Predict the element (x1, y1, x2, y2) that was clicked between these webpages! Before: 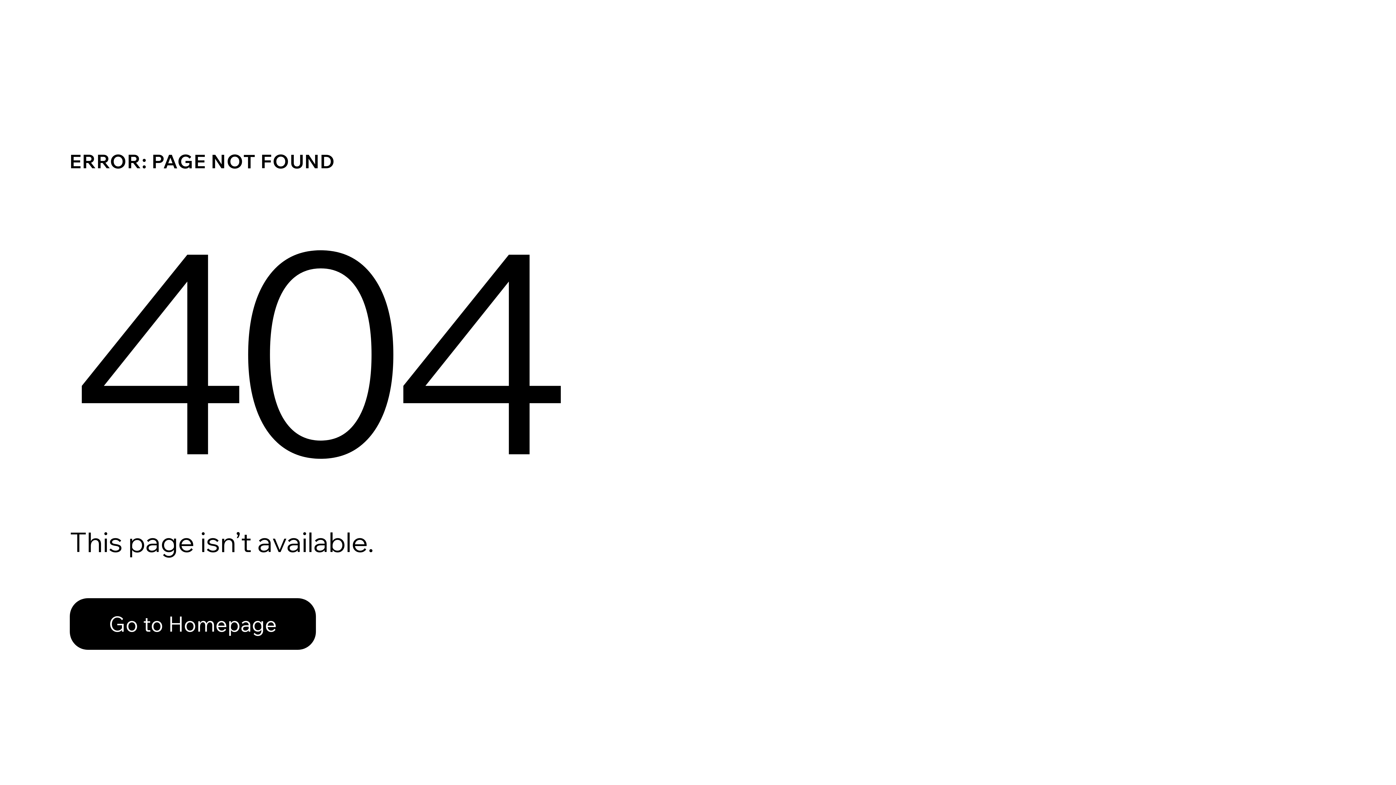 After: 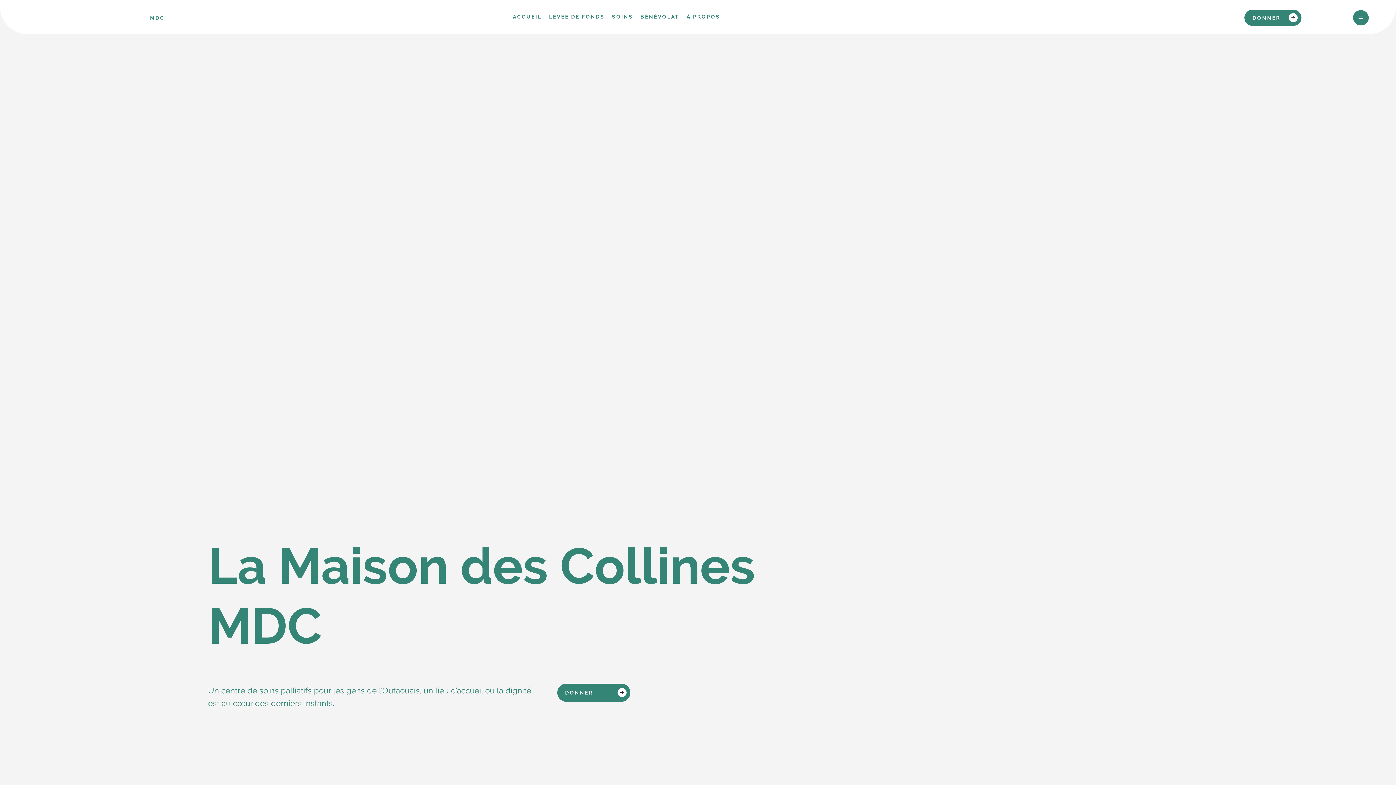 Action: bbox: (69, 582, 768, 659) label: Go to Homepage